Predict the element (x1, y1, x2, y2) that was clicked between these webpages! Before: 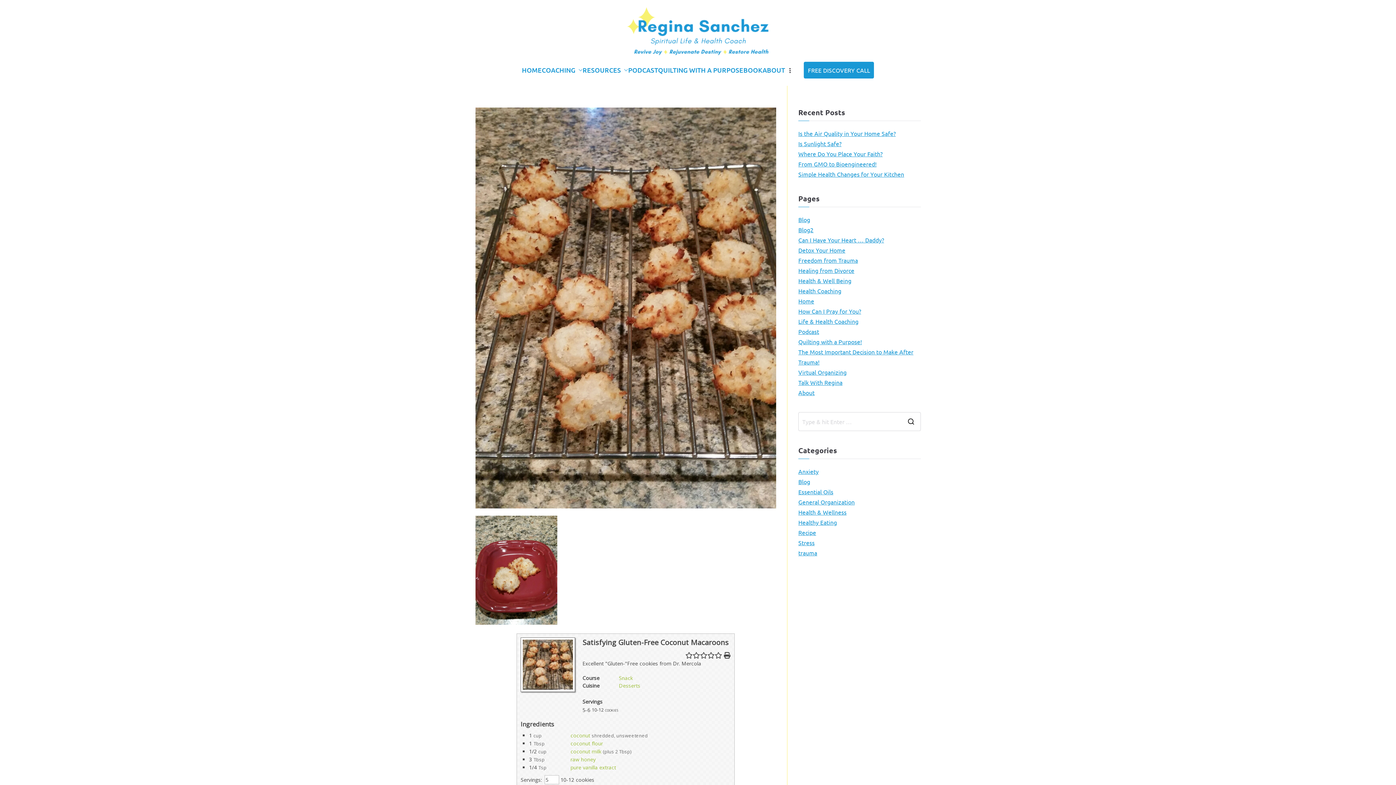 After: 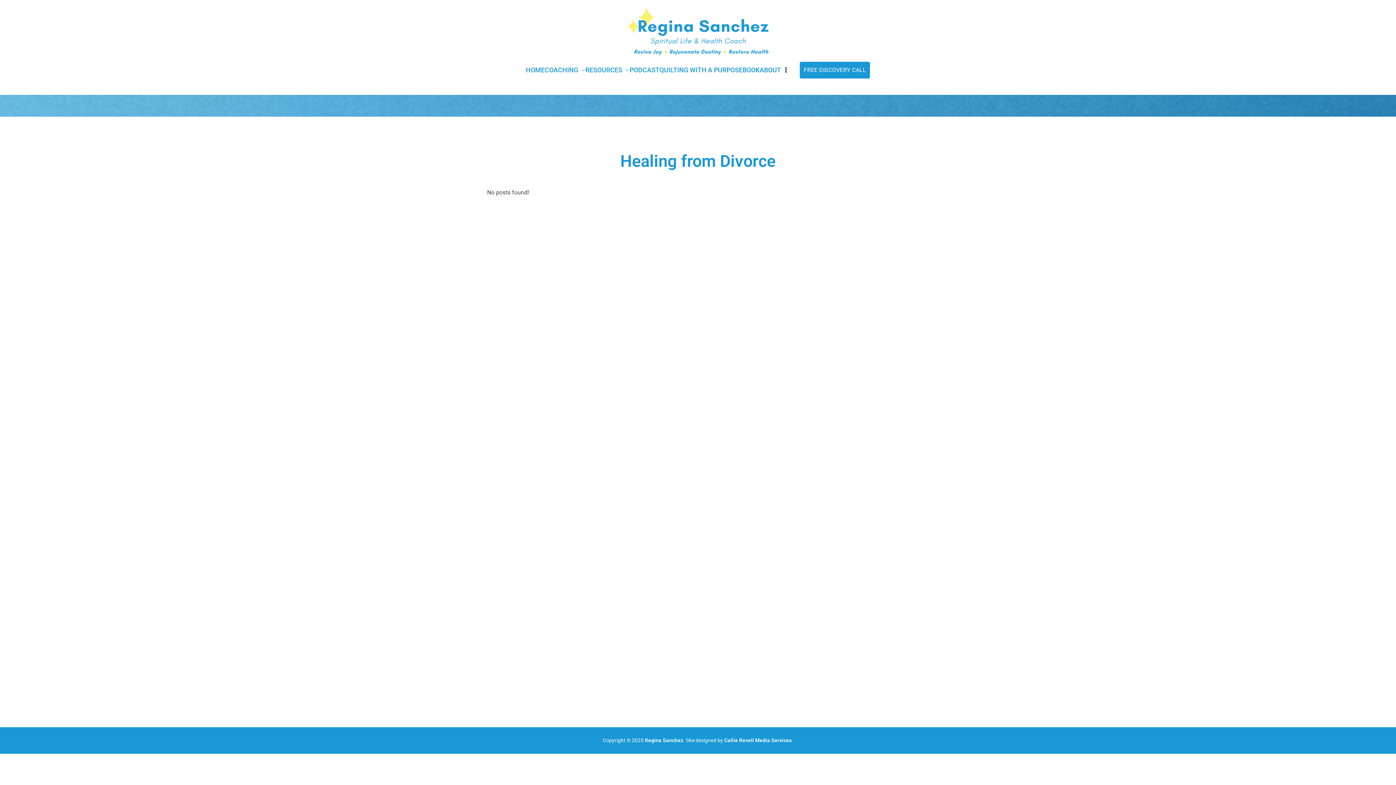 Action: label: Healing from Divorce bbox: (798, 265, 854, 275)